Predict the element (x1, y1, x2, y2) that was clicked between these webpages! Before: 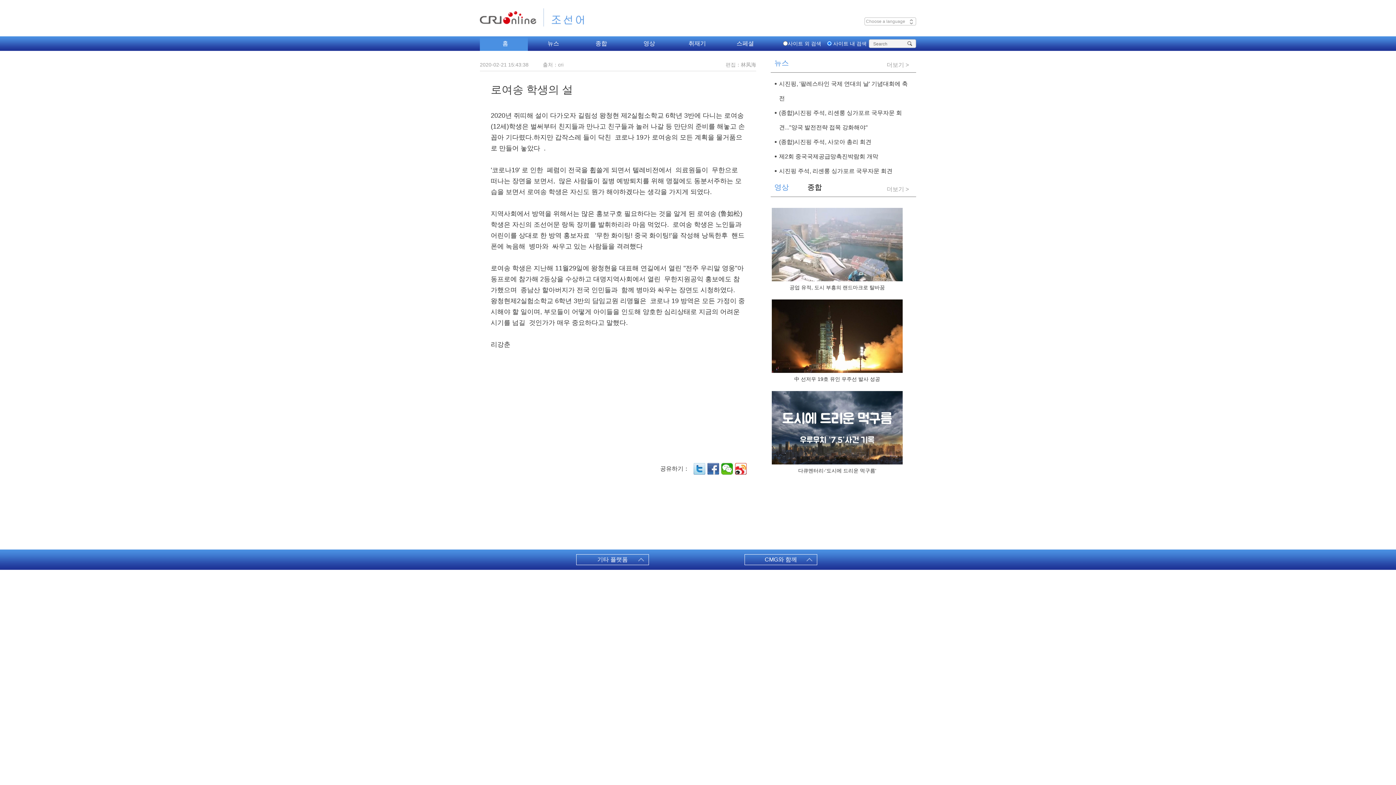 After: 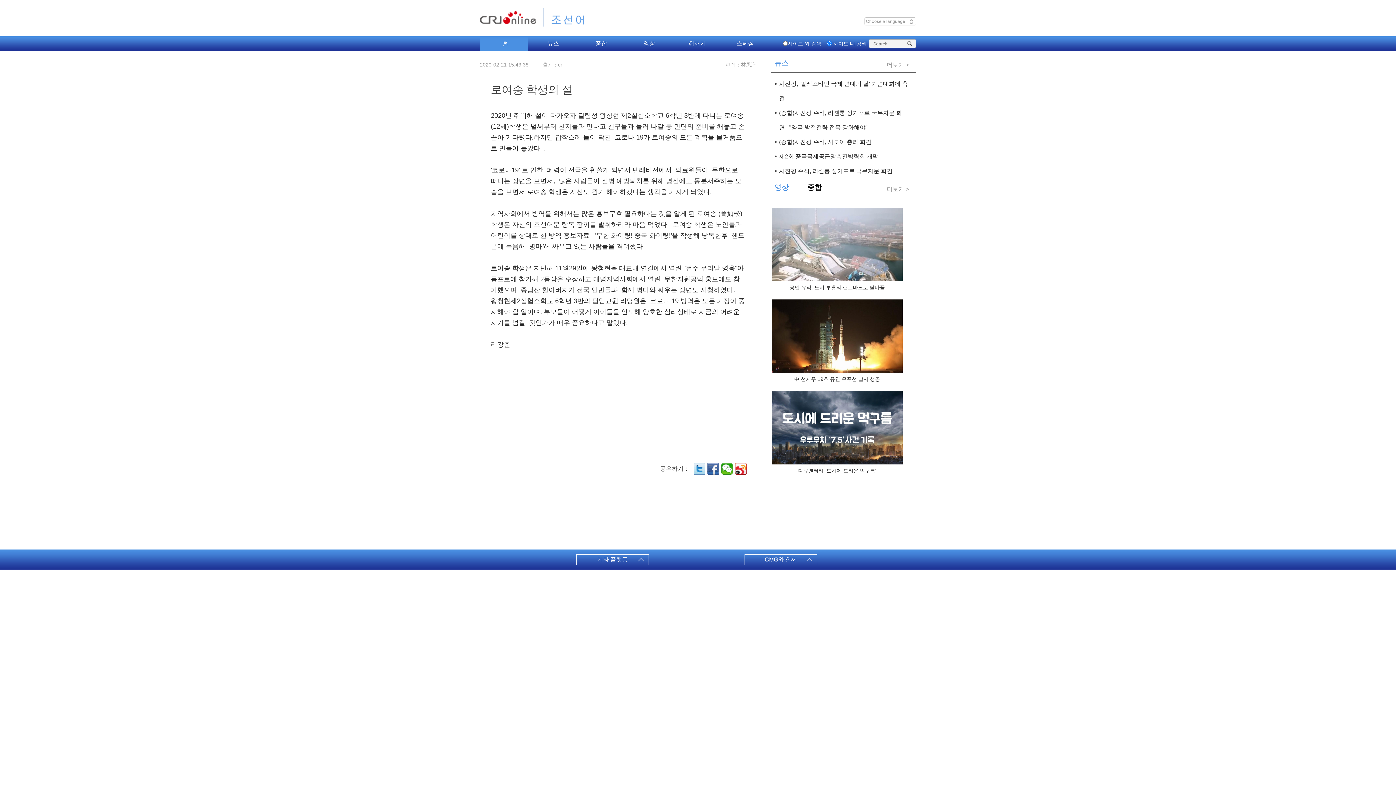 Action: label: 中 선저우 19호 유인 우주선 발사 성공 bbox: (794, 376, 880, 382)